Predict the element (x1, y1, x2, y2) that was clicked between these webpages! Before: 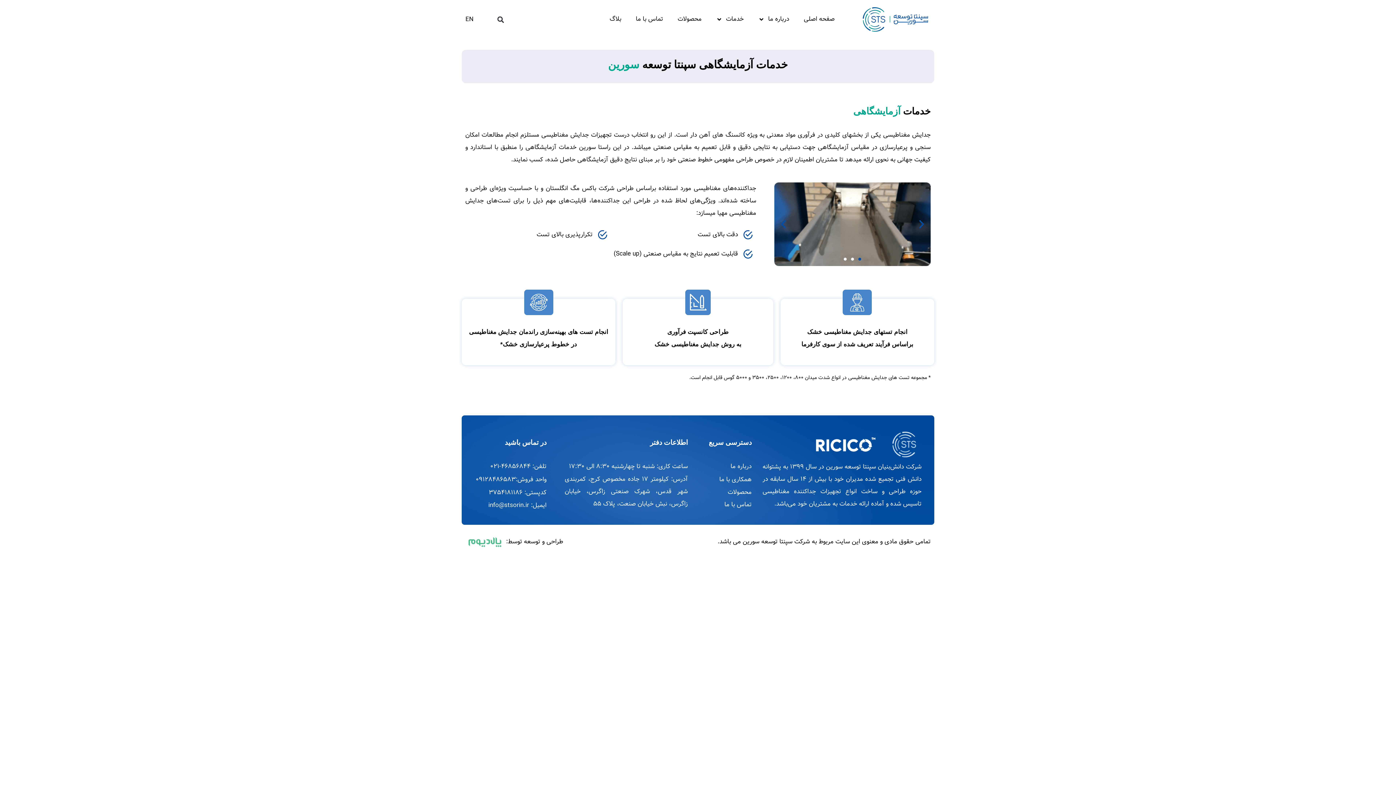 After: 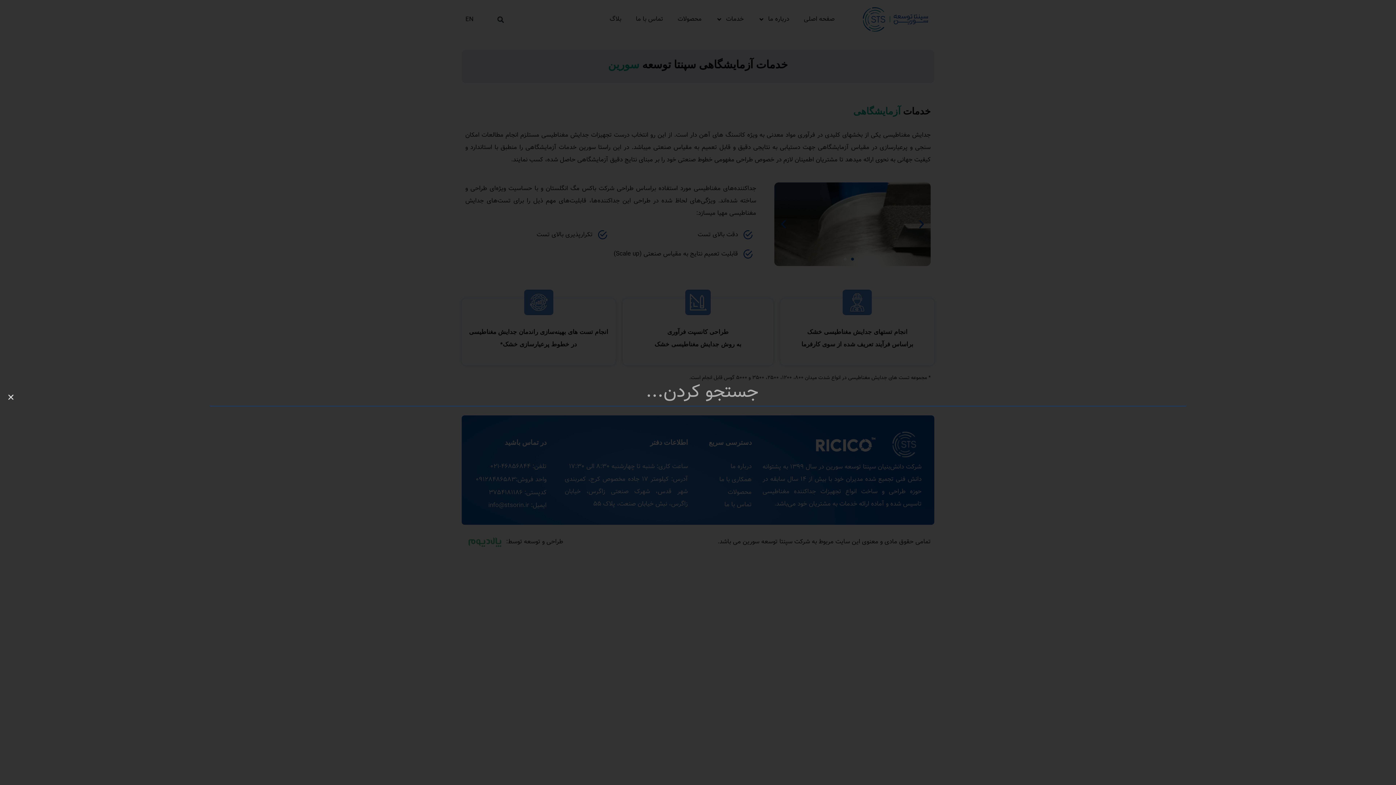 Action: label: جستجو کردن bbox: (494, 13, 506, 25)